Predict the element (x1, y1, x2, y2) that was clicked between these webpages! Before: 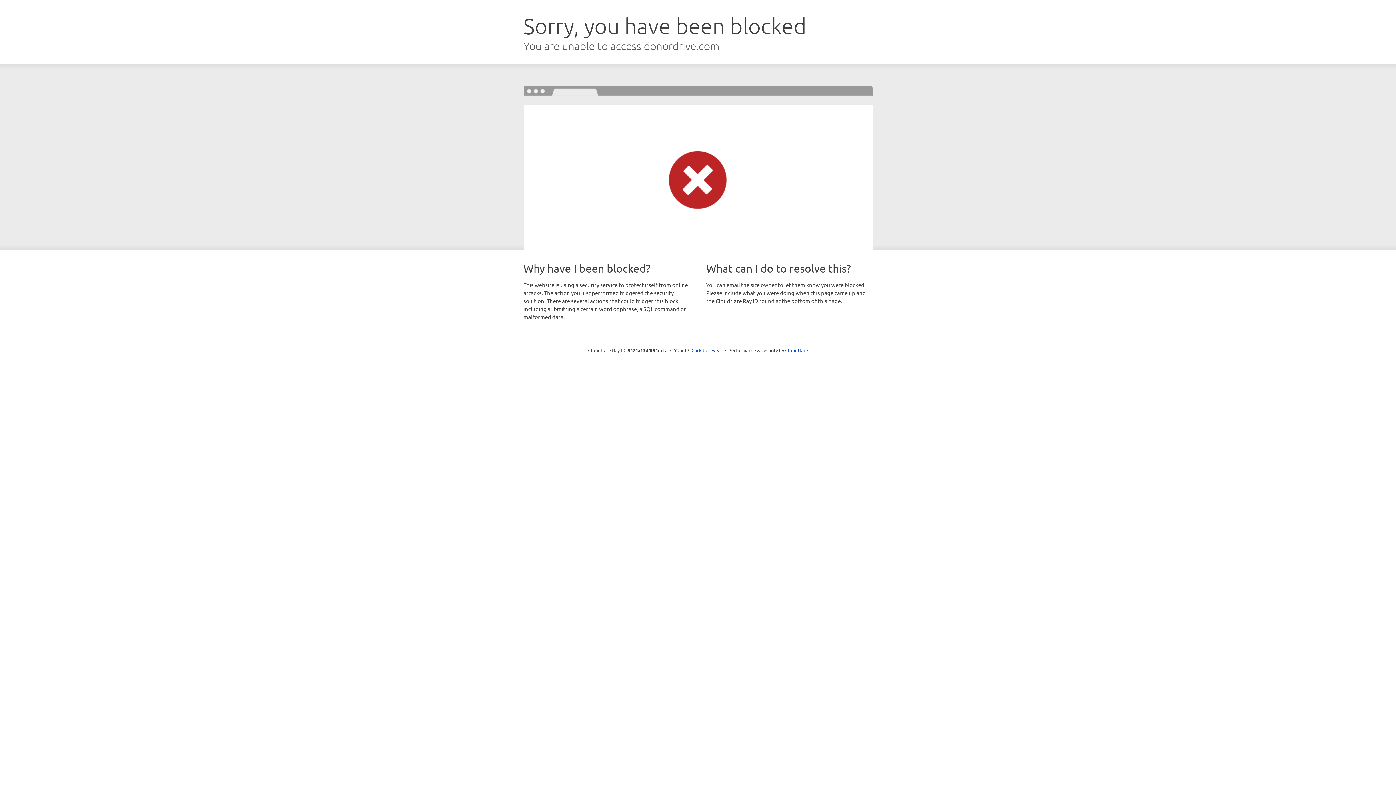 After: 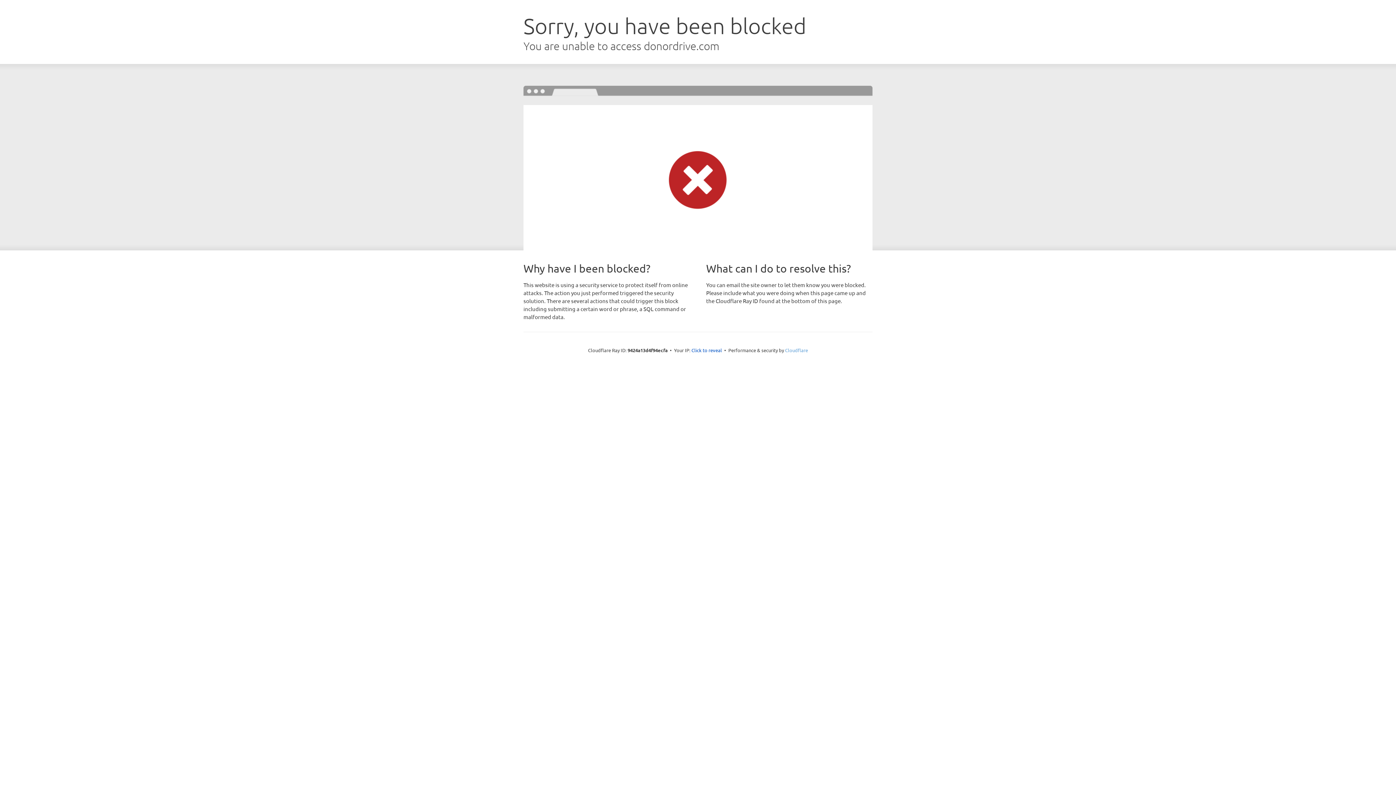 Action: bbox: (785, 347, 808, 353) label: Cloudflare